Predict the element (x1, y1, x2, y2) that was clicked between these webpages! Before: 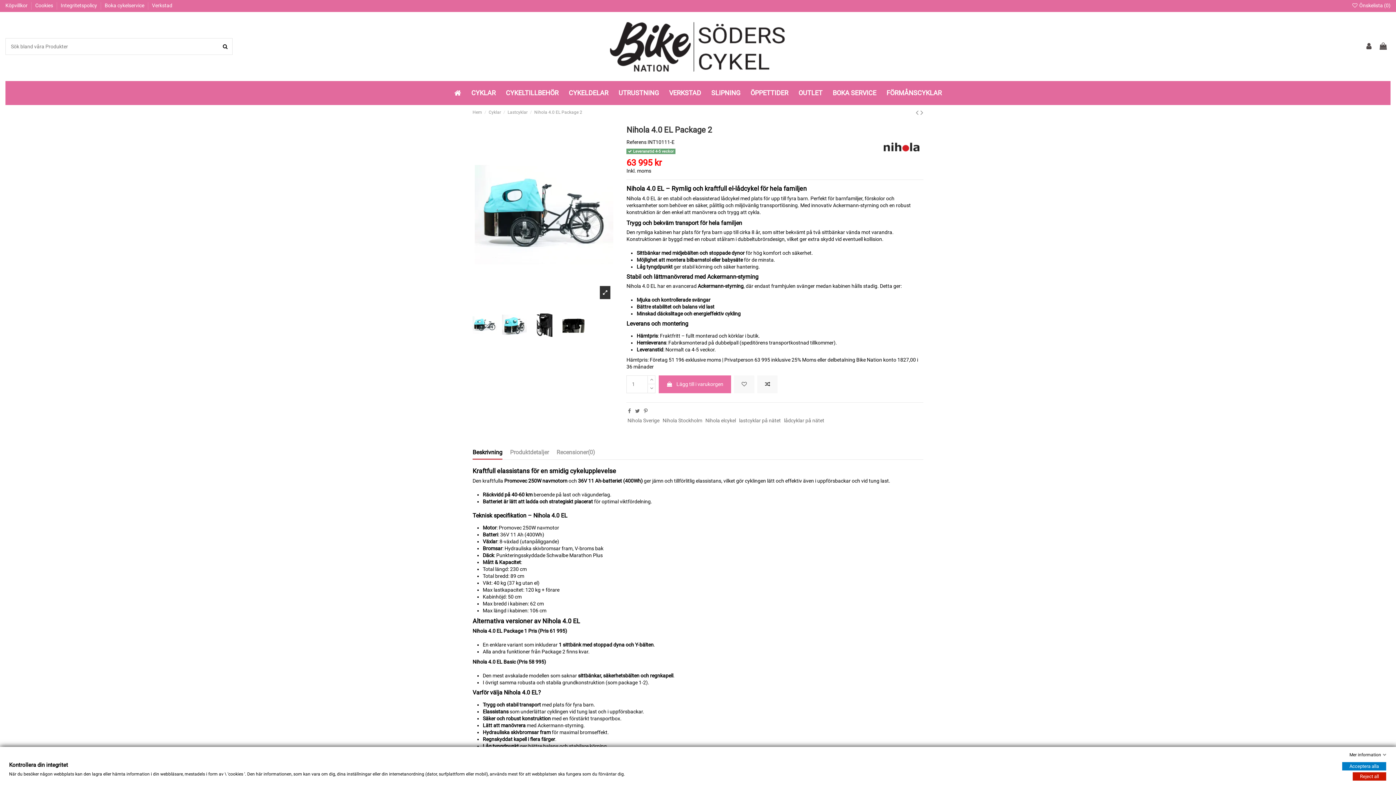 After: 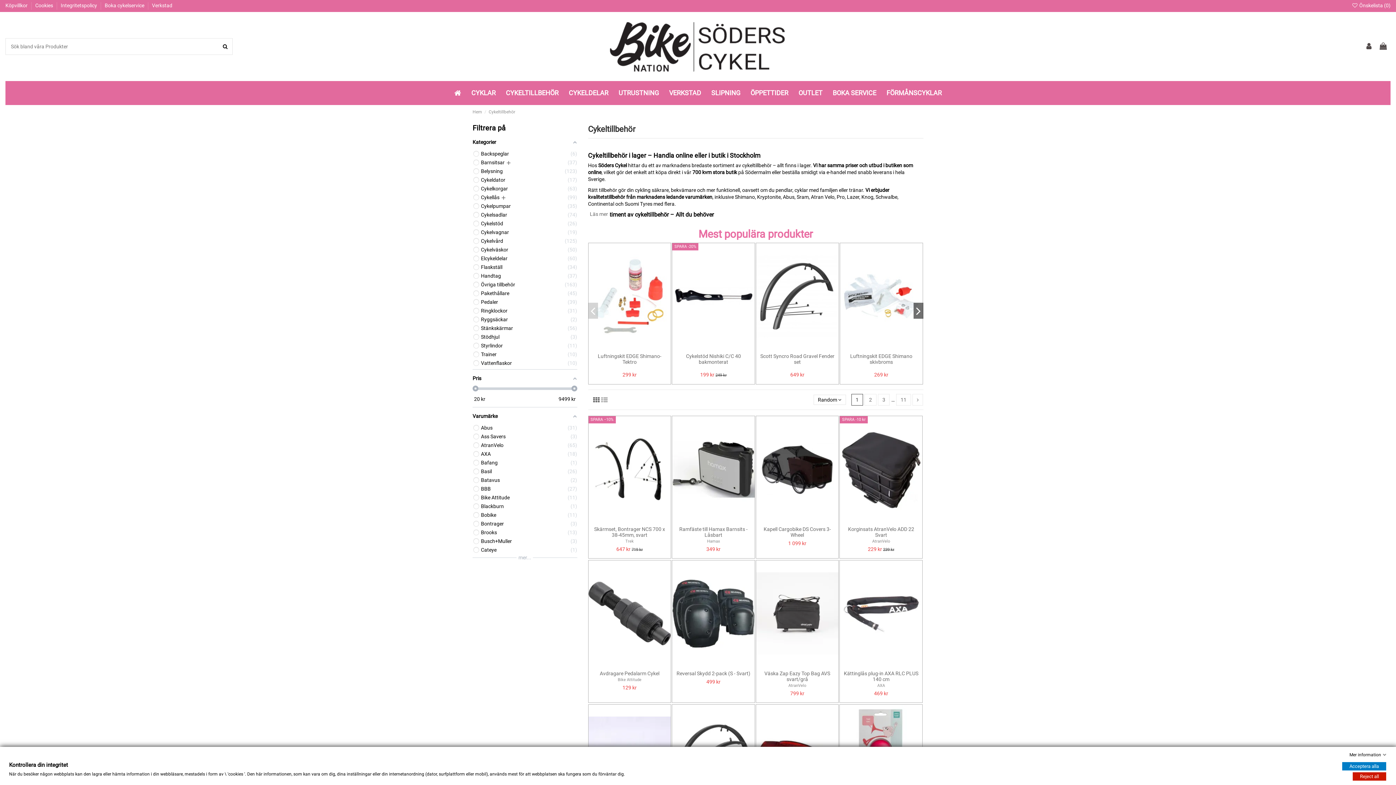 Action: bbox: (500, 81, 563, 105) label: CYKELTILLBEHÖR